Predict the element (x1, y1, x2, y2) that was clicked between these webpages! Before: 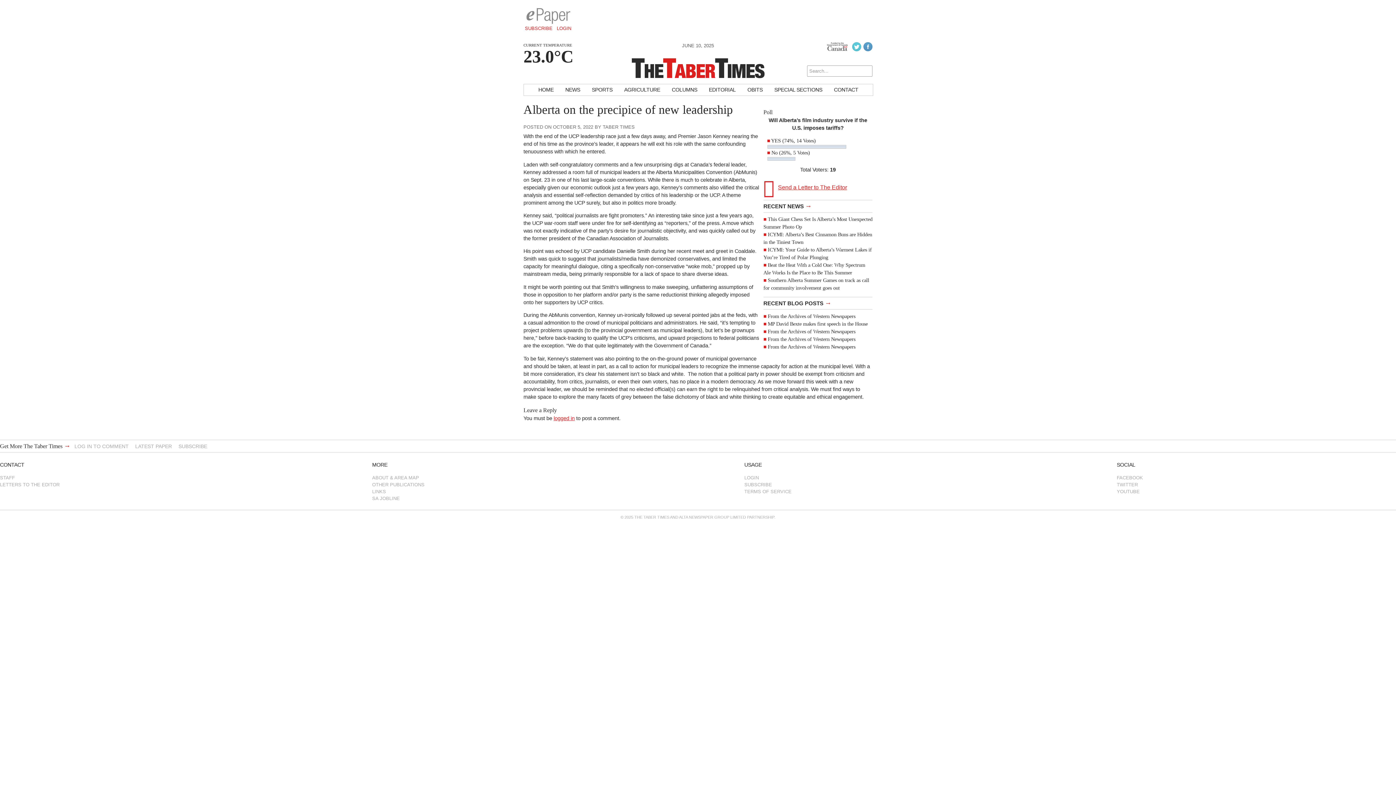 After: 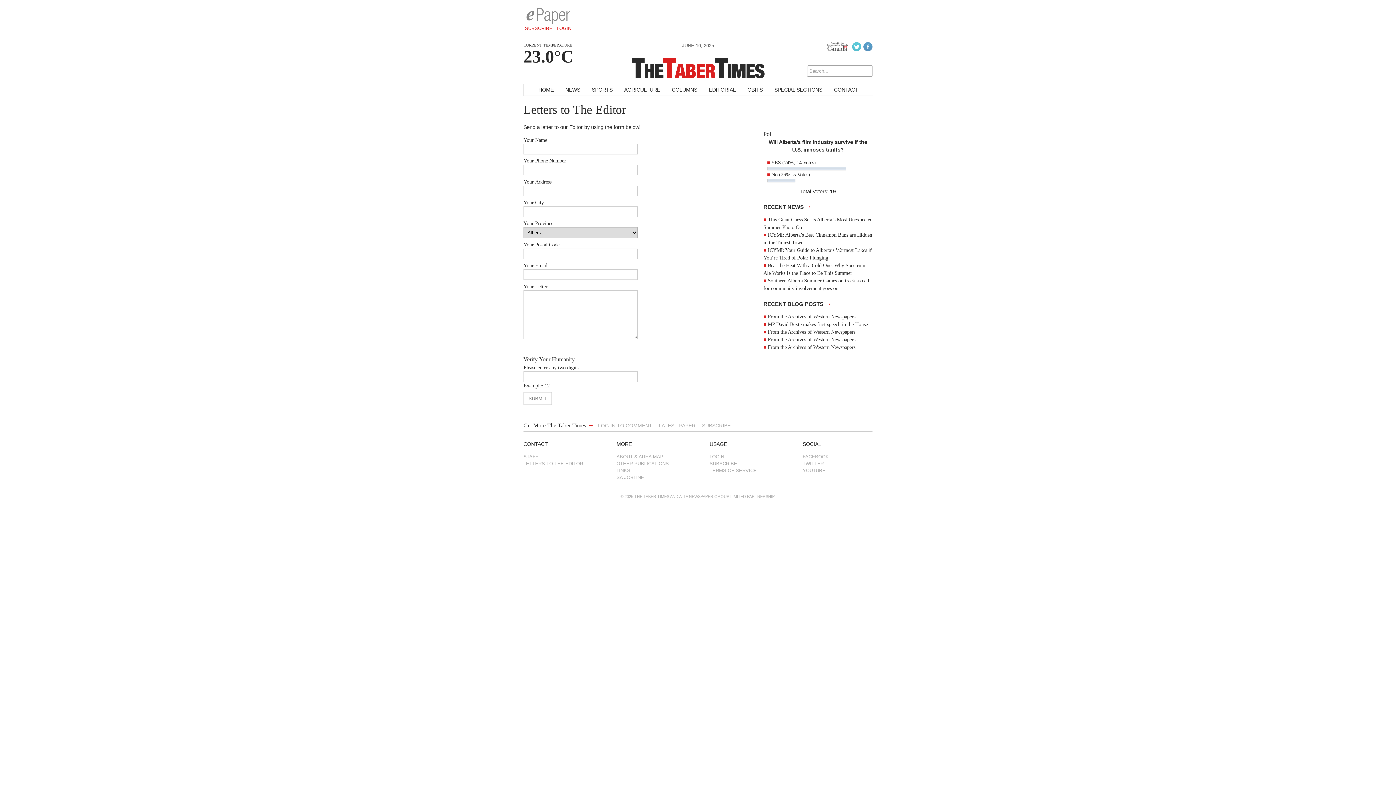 Action: bbox: (0, 481, 279, 488) label: LETTERS TO THE EDITOR